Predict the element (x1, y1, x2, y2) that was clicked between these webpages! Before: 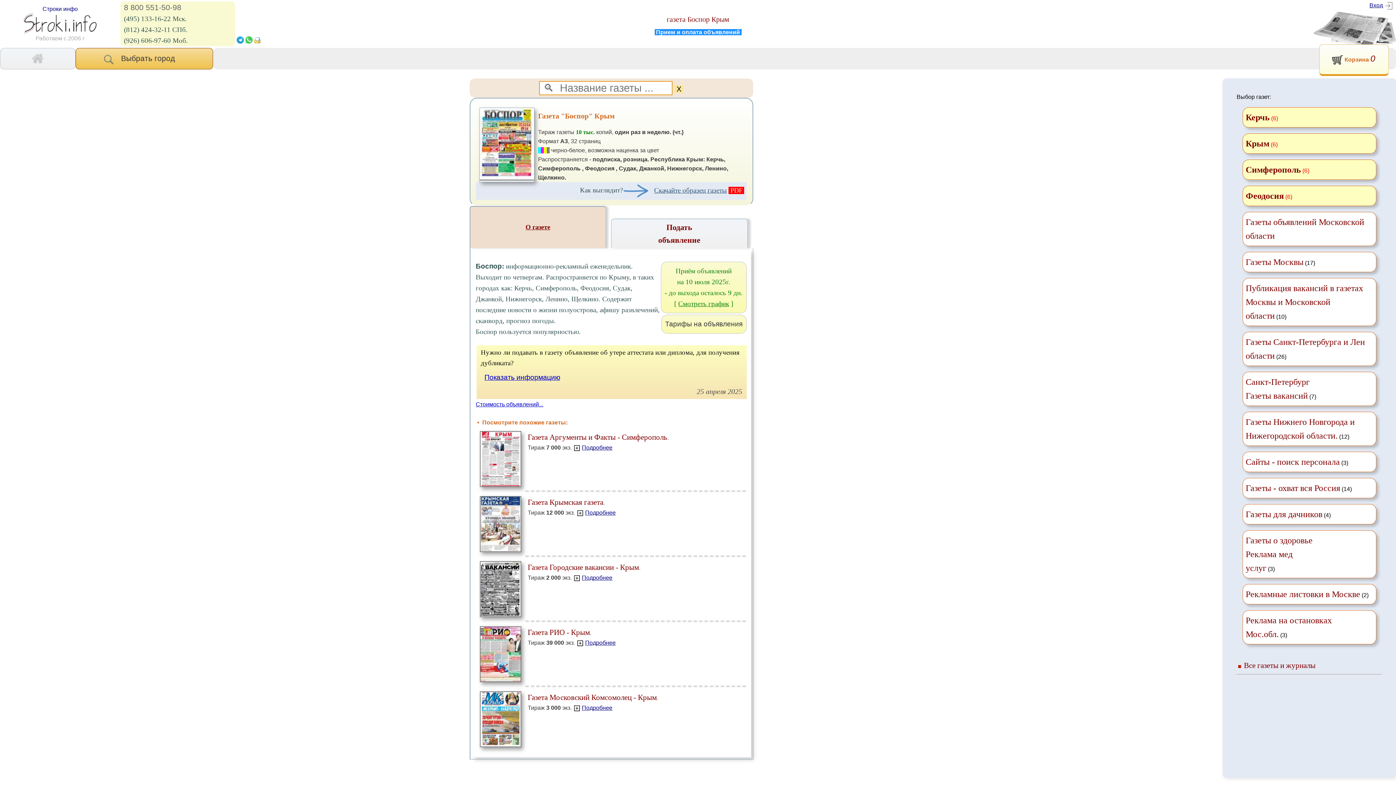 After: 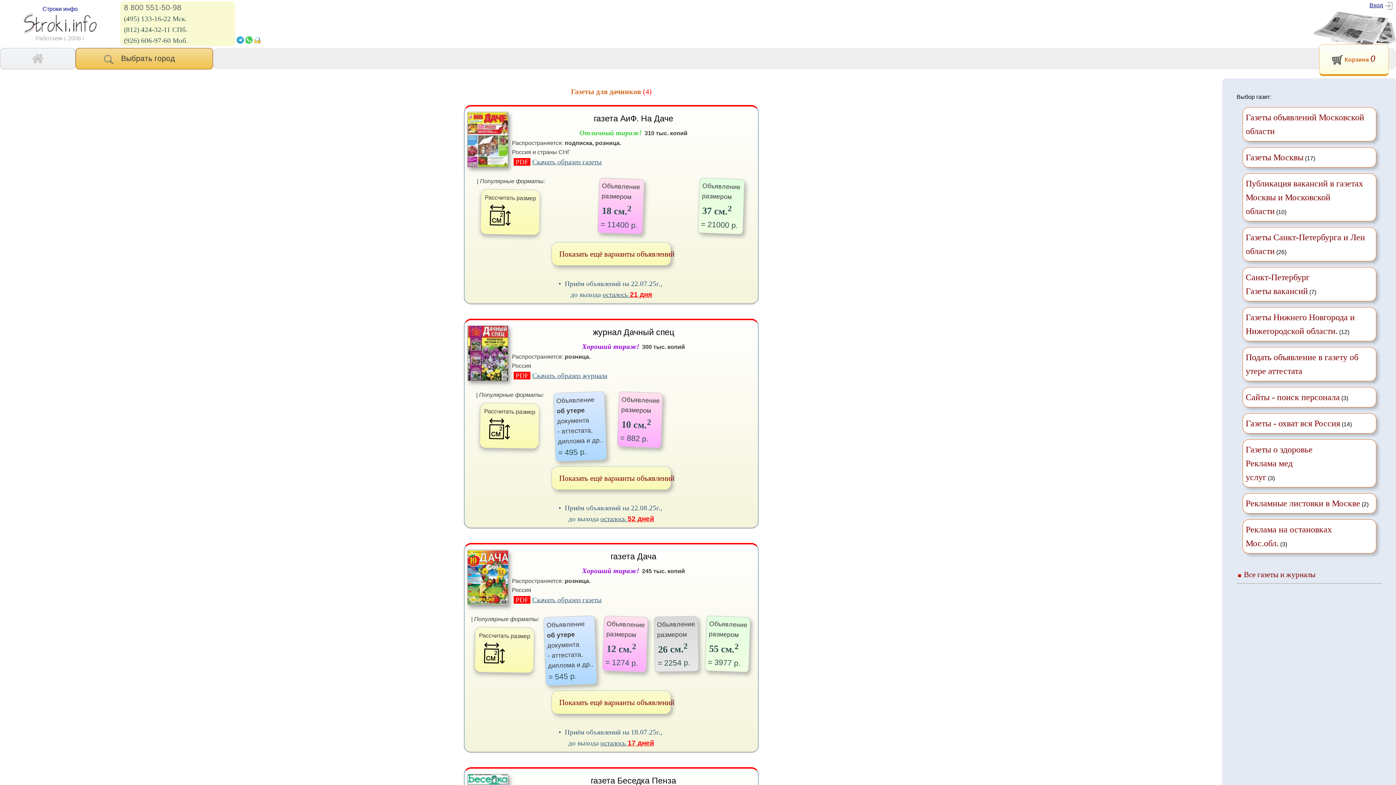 Action: bbox: (1246, 509, 1322, 519) label: Газеты для дачников